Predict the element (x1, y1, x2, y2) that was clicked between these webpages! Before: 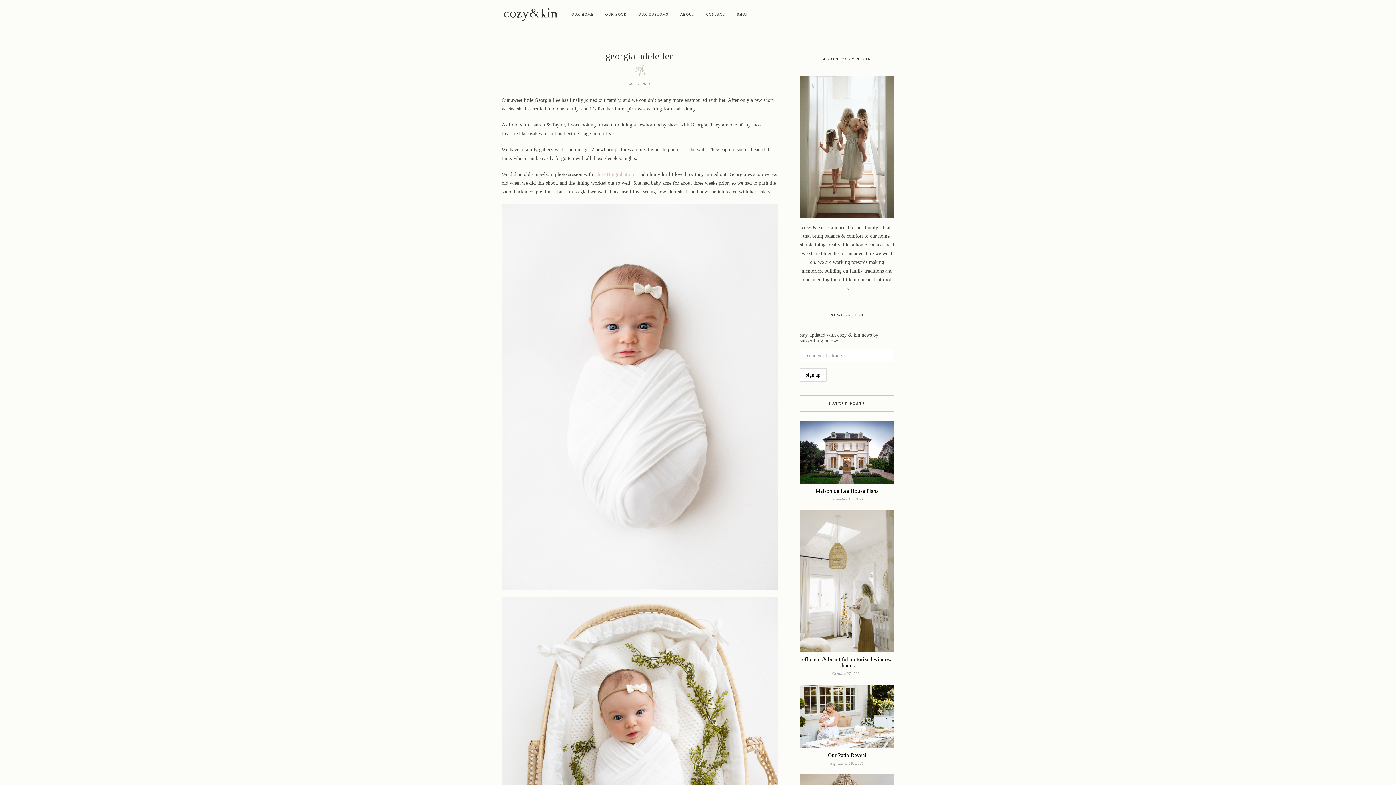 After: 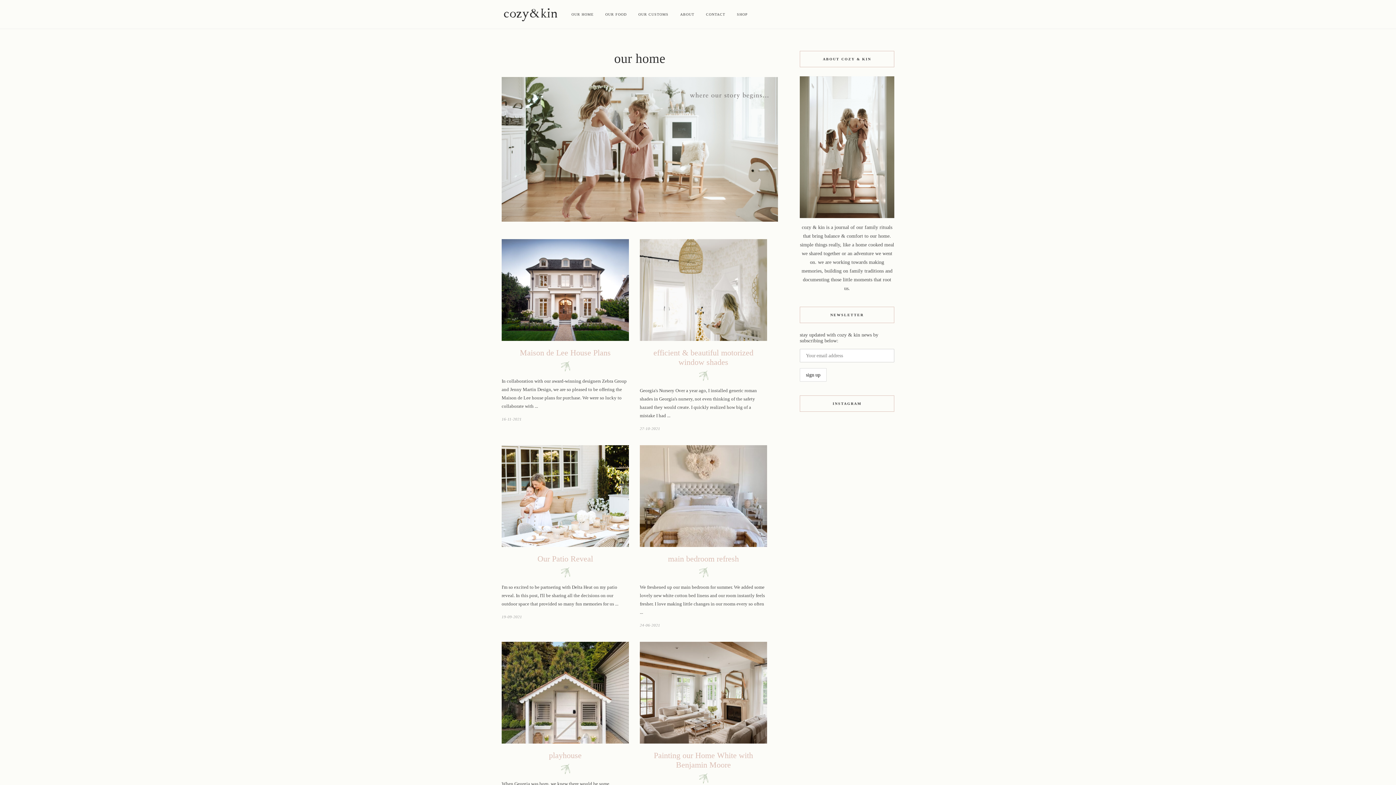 Action: label: OUR HOME bbox: (571, 0, 593, 29)